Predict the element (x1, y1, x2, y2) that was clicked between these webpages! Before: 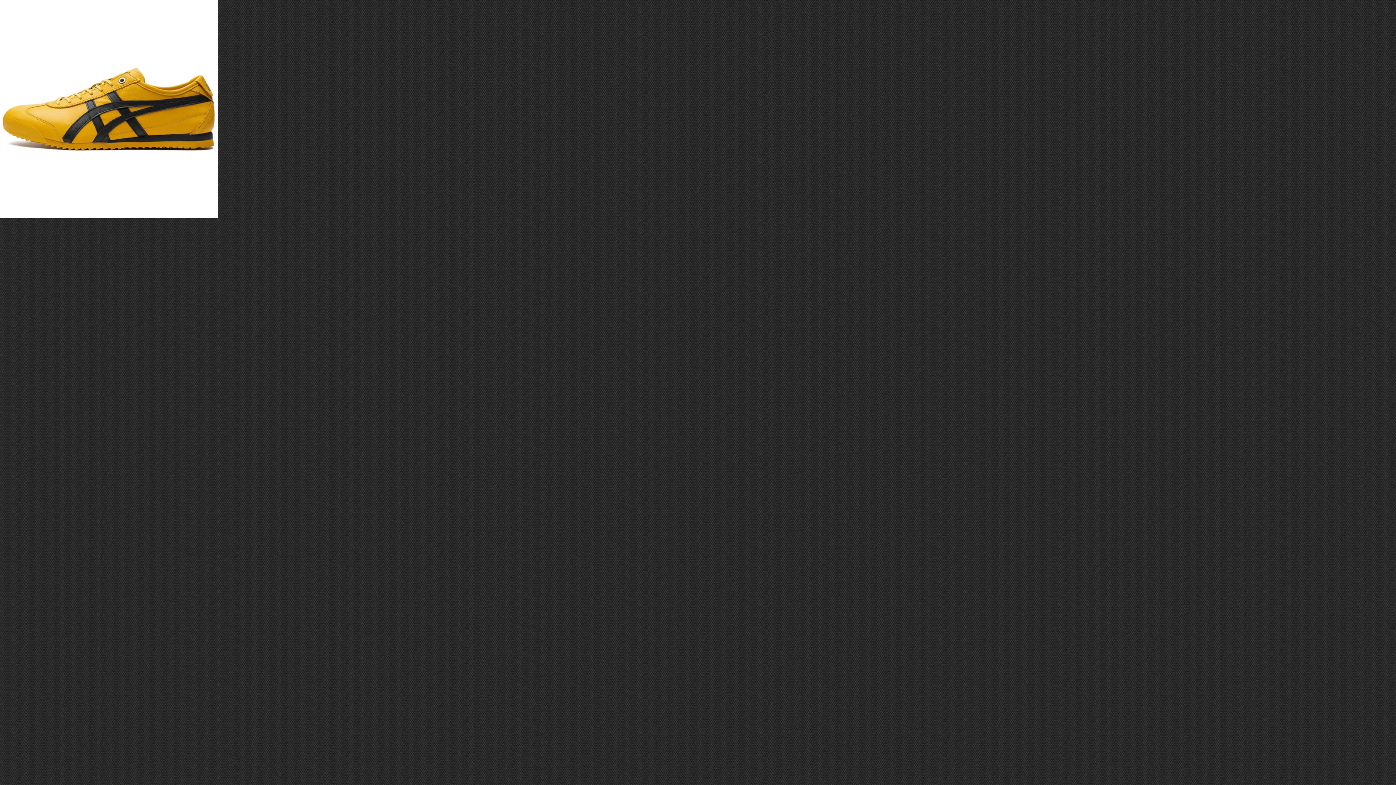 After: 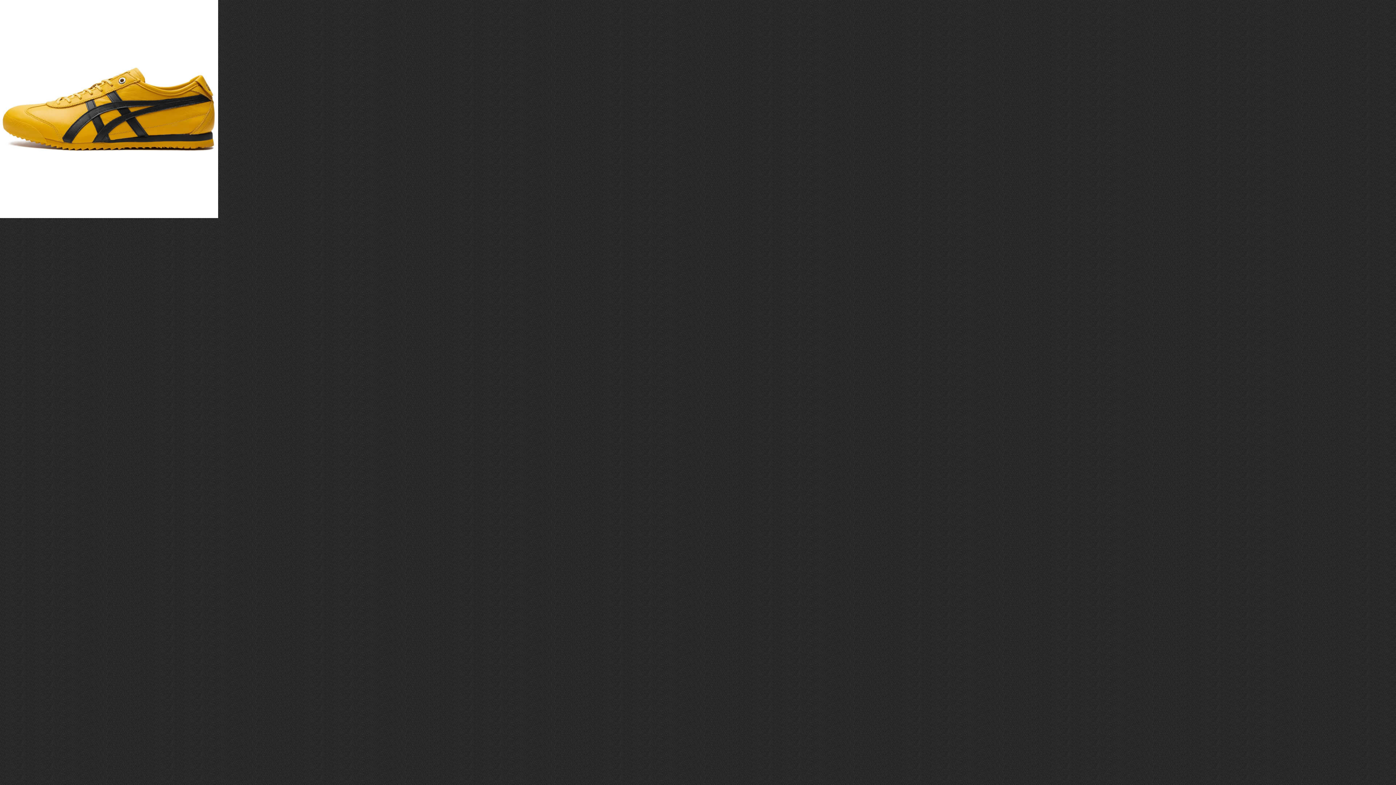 Action: bbox: (0, 0, 218, 5)